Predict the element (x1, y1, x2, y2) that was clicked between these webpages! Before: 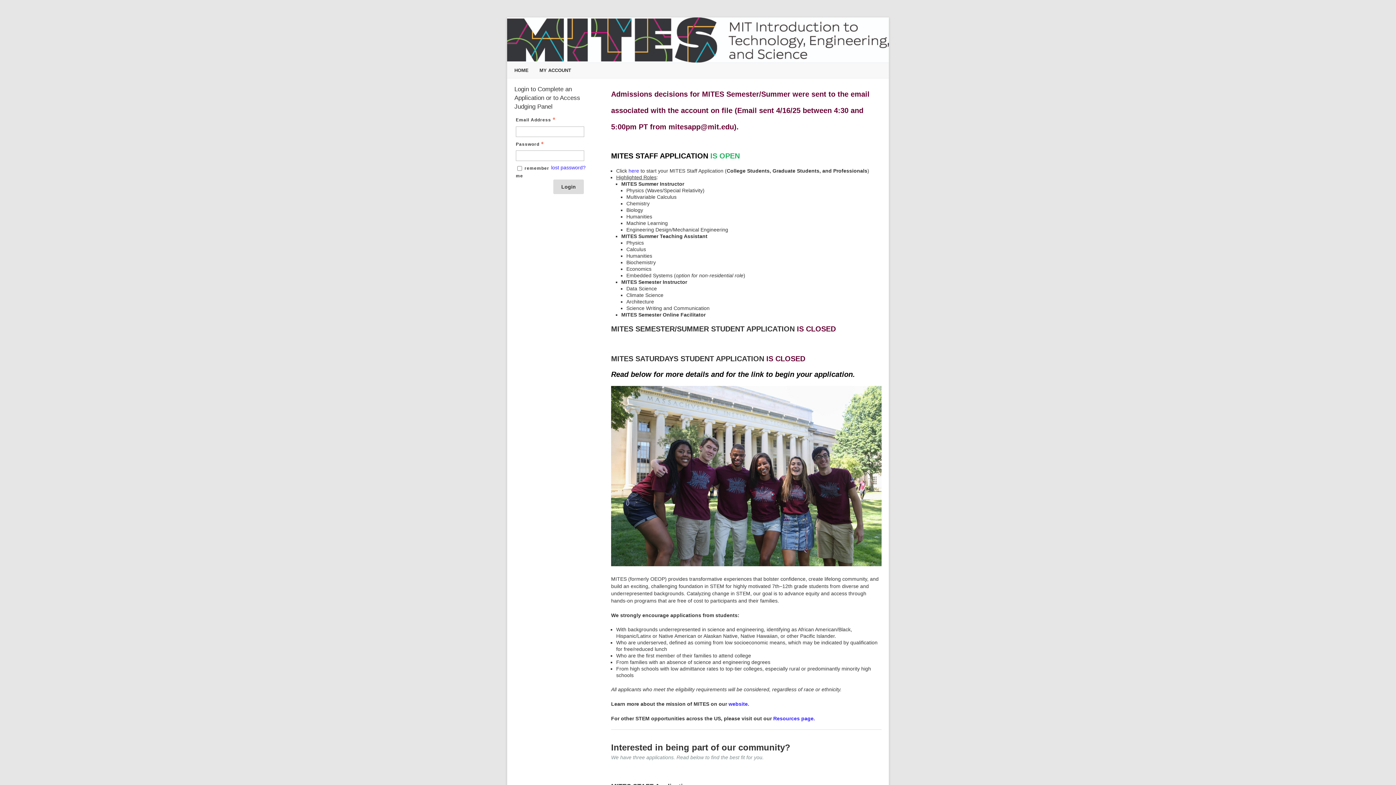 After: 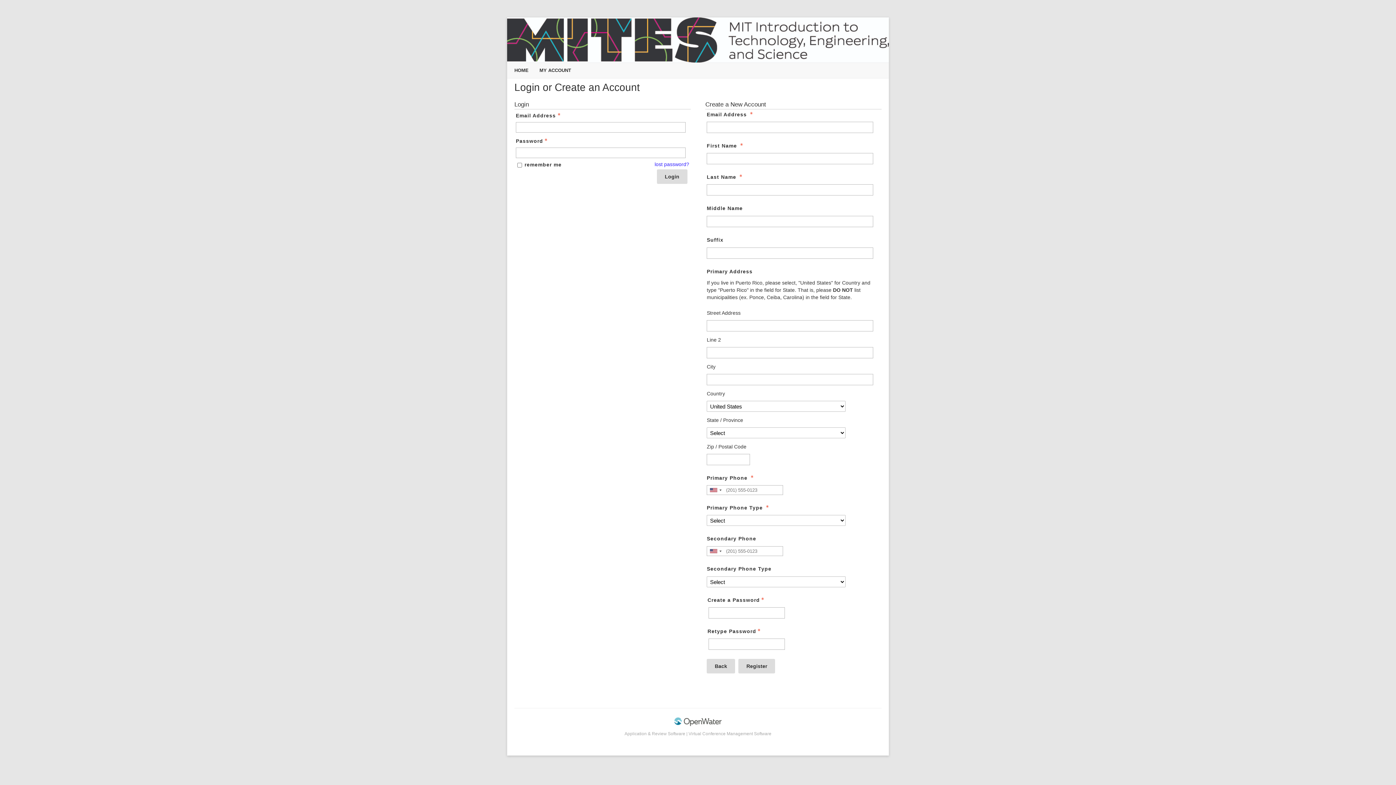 Action: bbox: (539, 62, 571, 78) label: MY ACCOUNT